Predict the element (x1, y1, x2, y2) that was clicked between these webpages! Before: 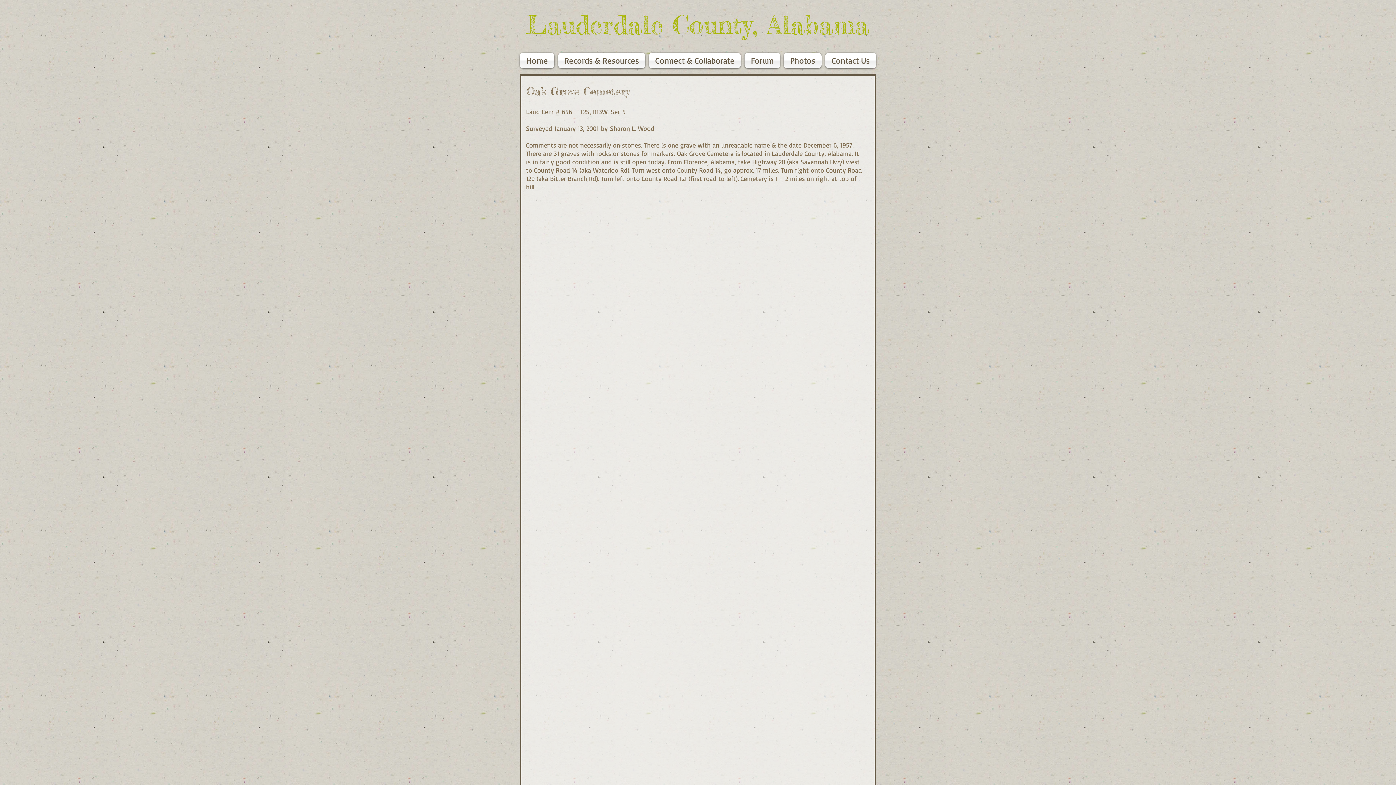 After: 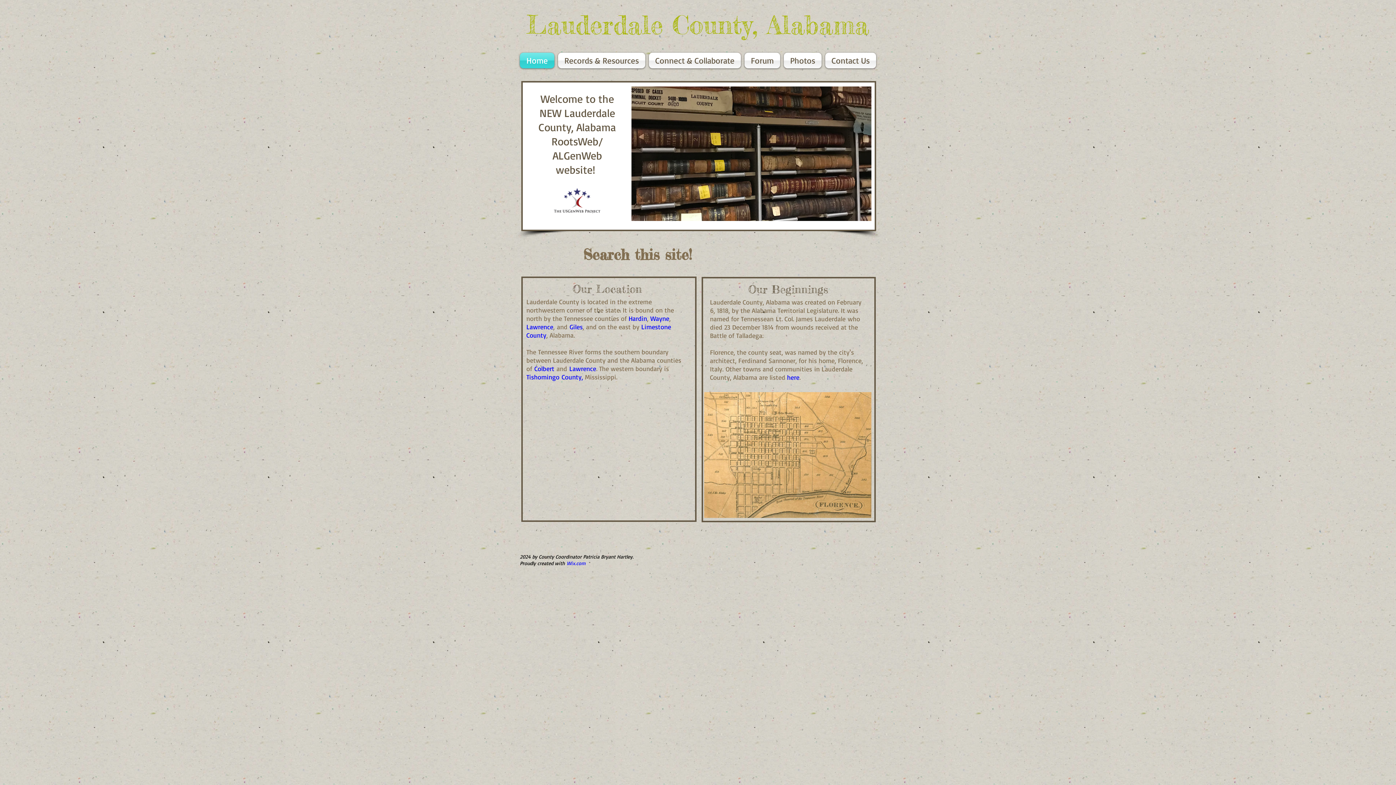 Action: label: Home bbox: (520, 52, 556, 68)